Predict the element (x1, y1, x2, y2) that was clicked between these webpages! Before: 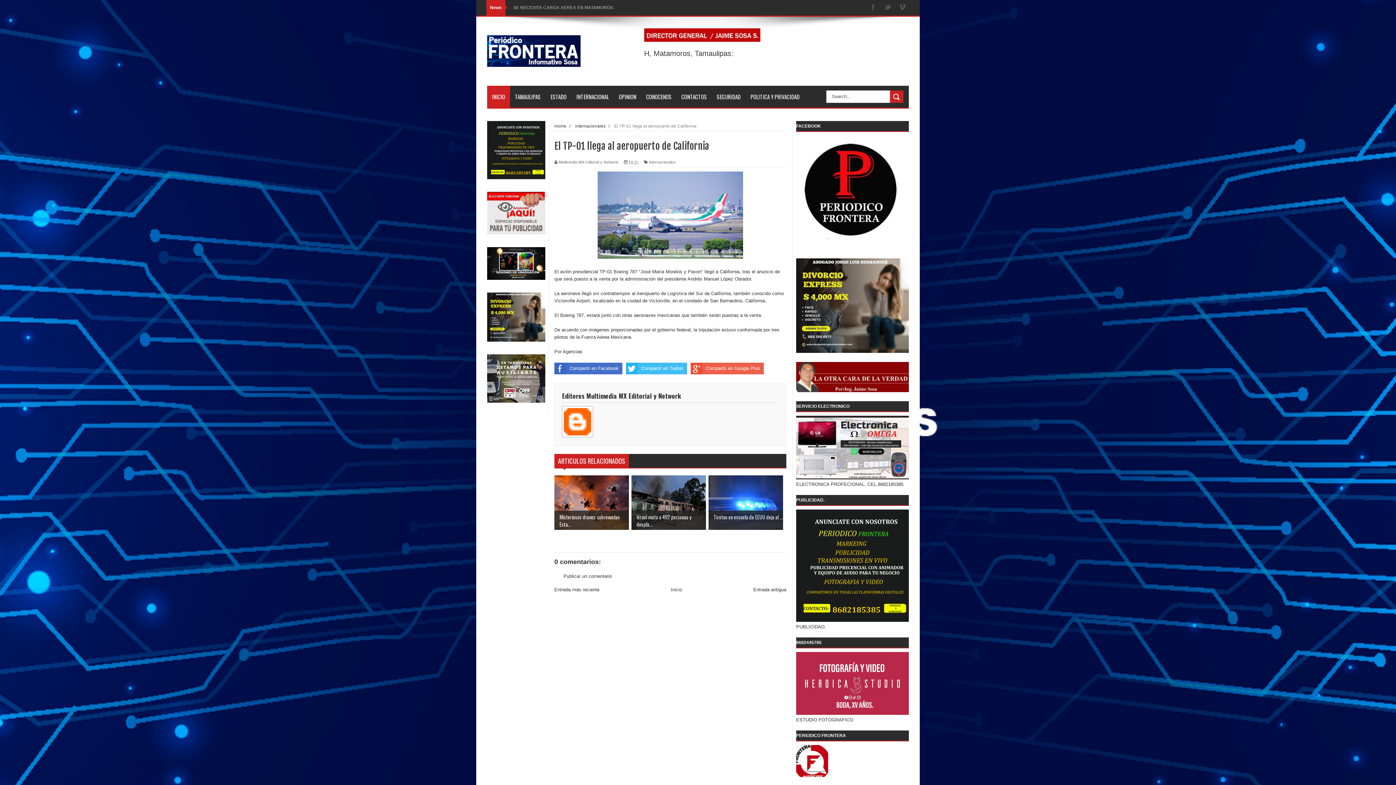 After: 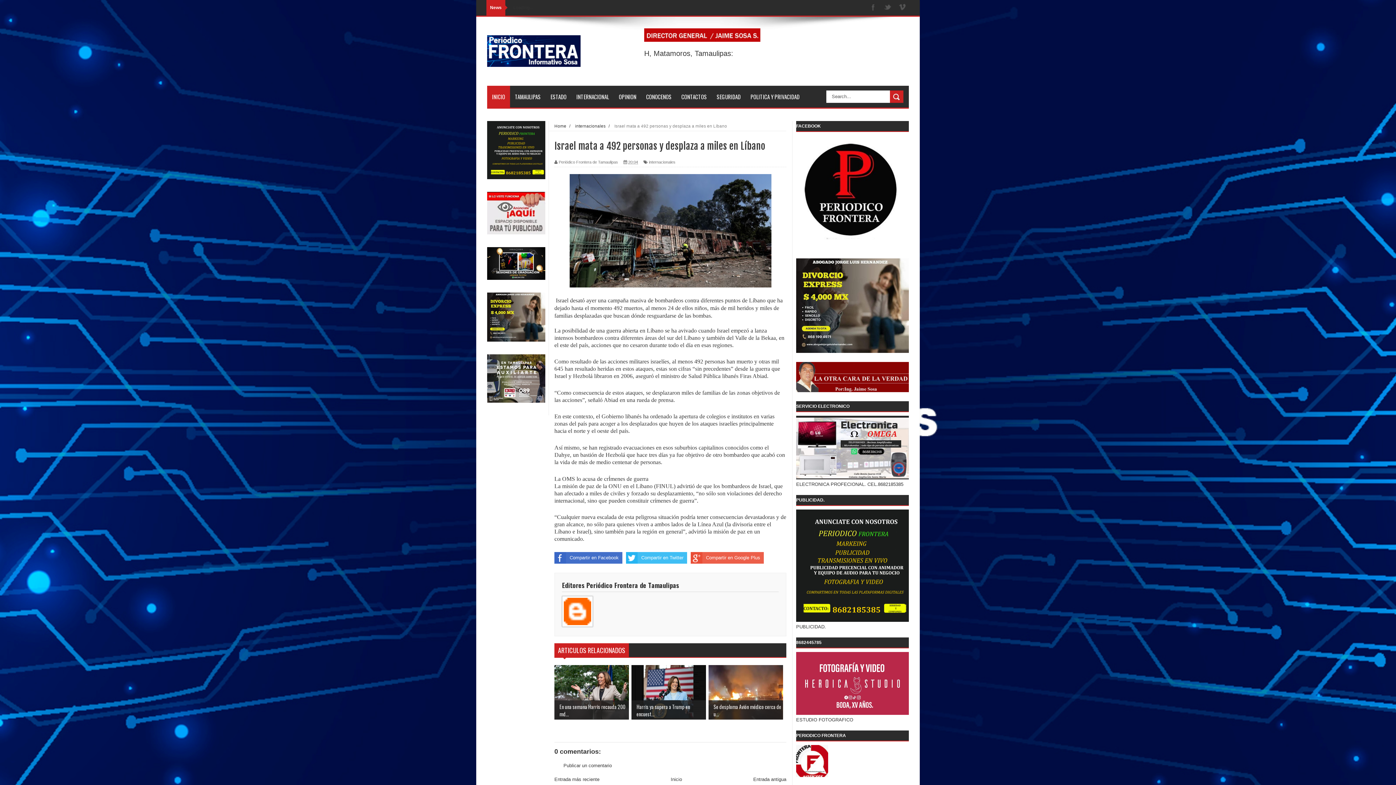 Action: bbox: (631, 475, 706, 530) label: 

Israel mata a 492 personas y despla...